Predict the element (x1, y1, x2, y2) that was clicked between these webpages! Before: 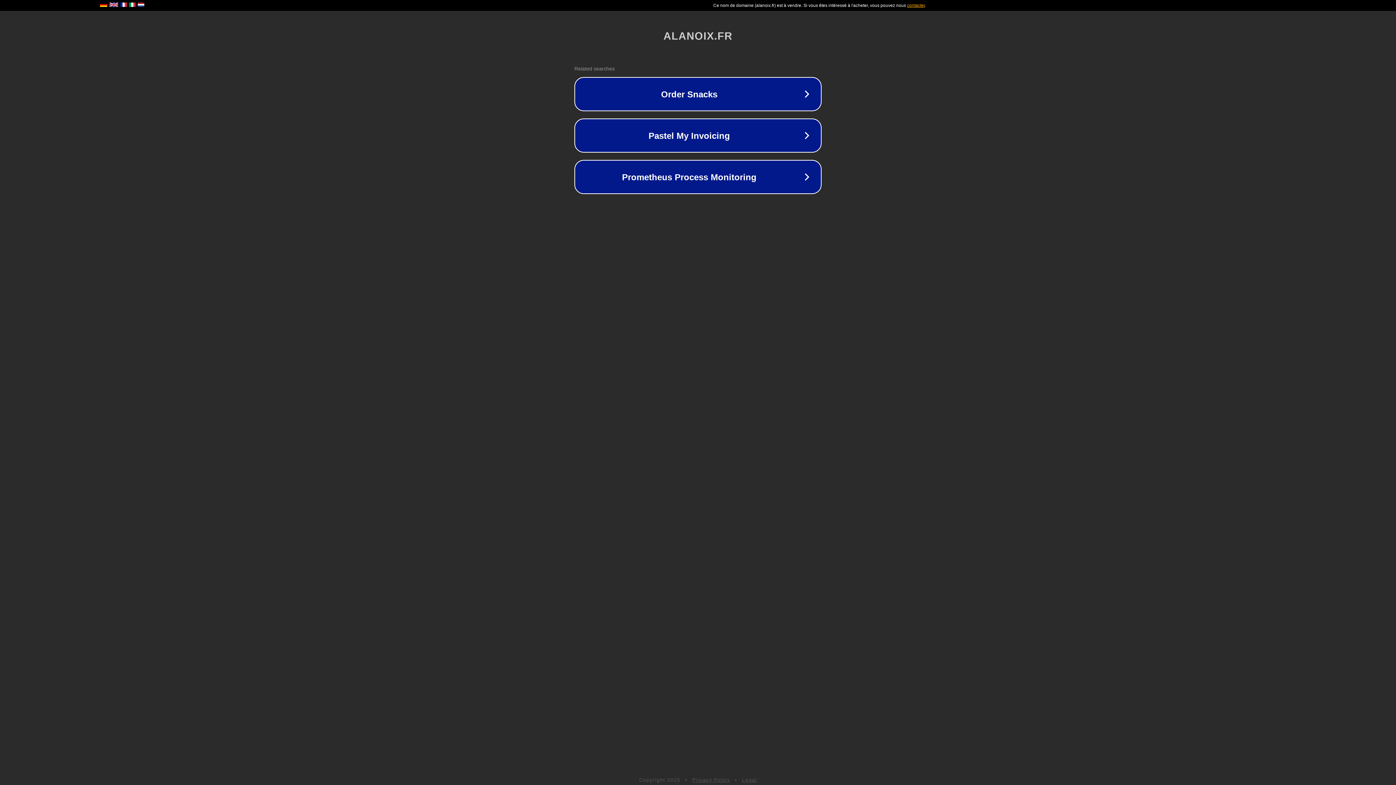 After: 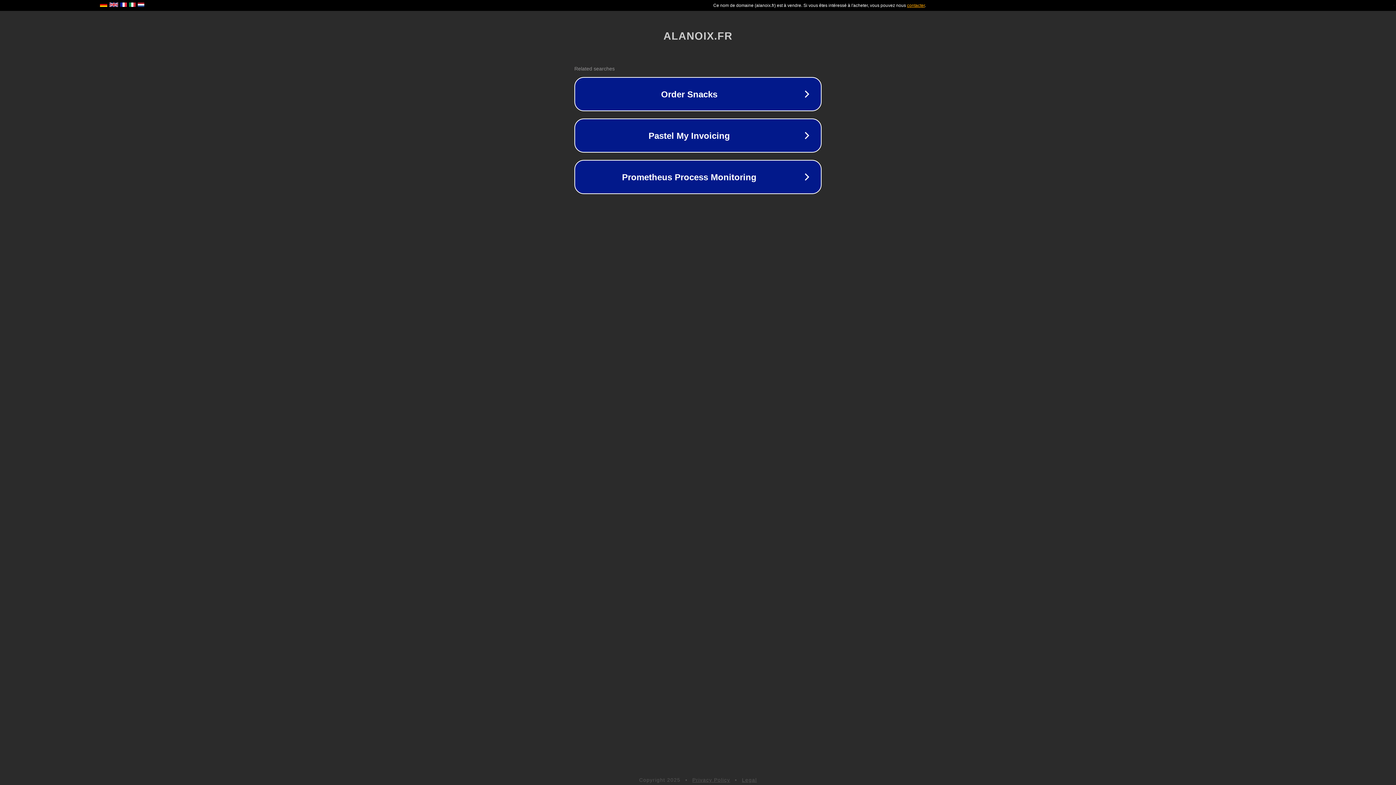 Action: bbox: (742, 777, 757, 783) label: Legal